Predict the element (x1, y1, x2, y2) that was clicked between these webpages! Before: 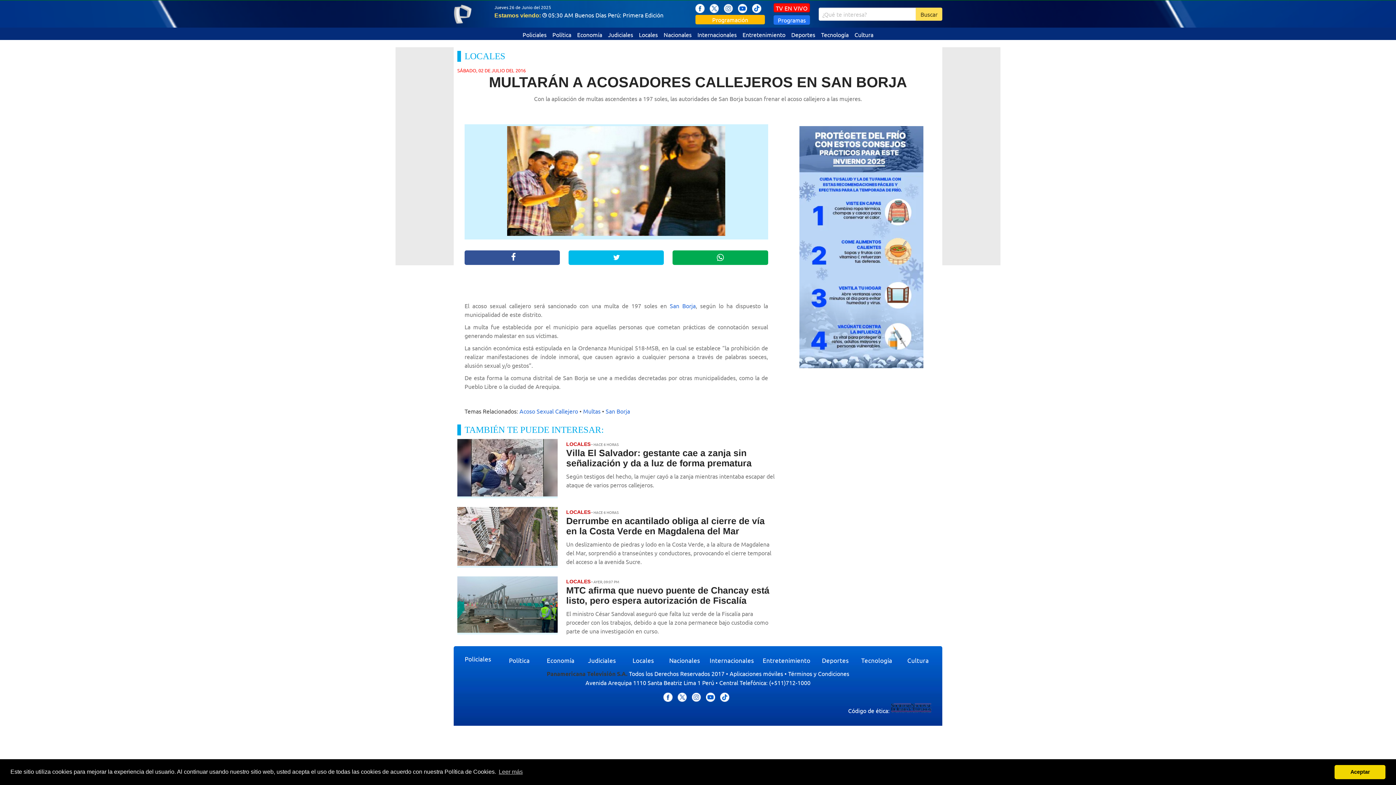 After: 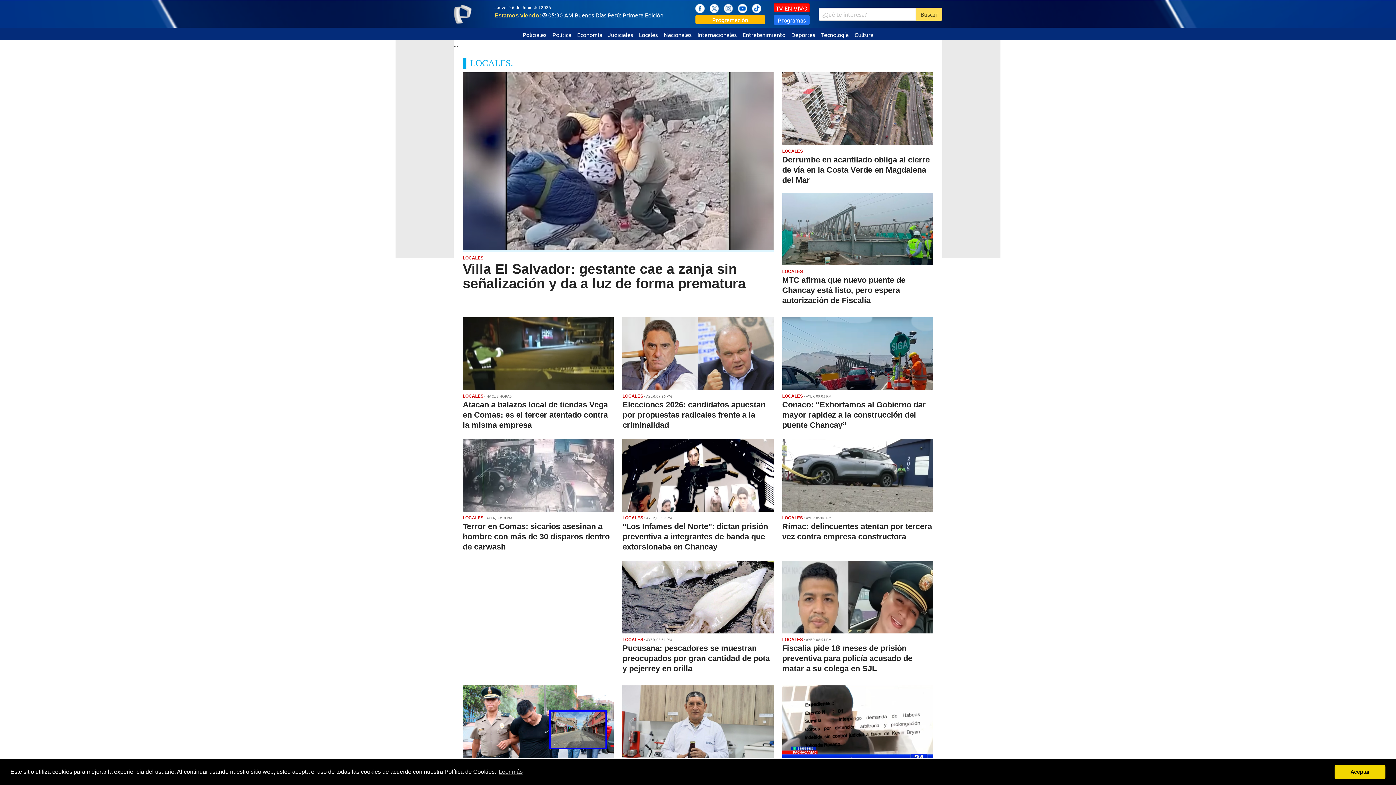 Action: label: Locales bbox: (636, 27, 660, 40)